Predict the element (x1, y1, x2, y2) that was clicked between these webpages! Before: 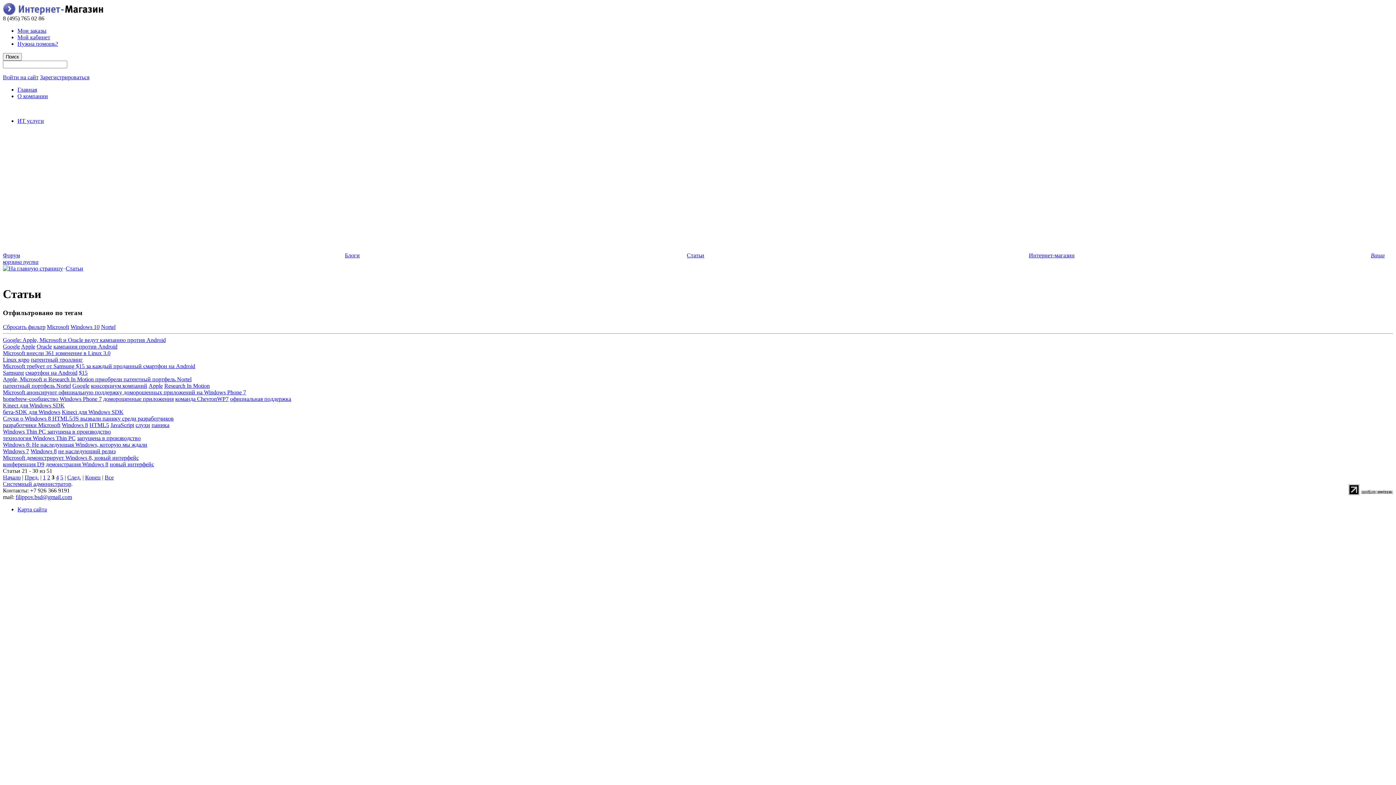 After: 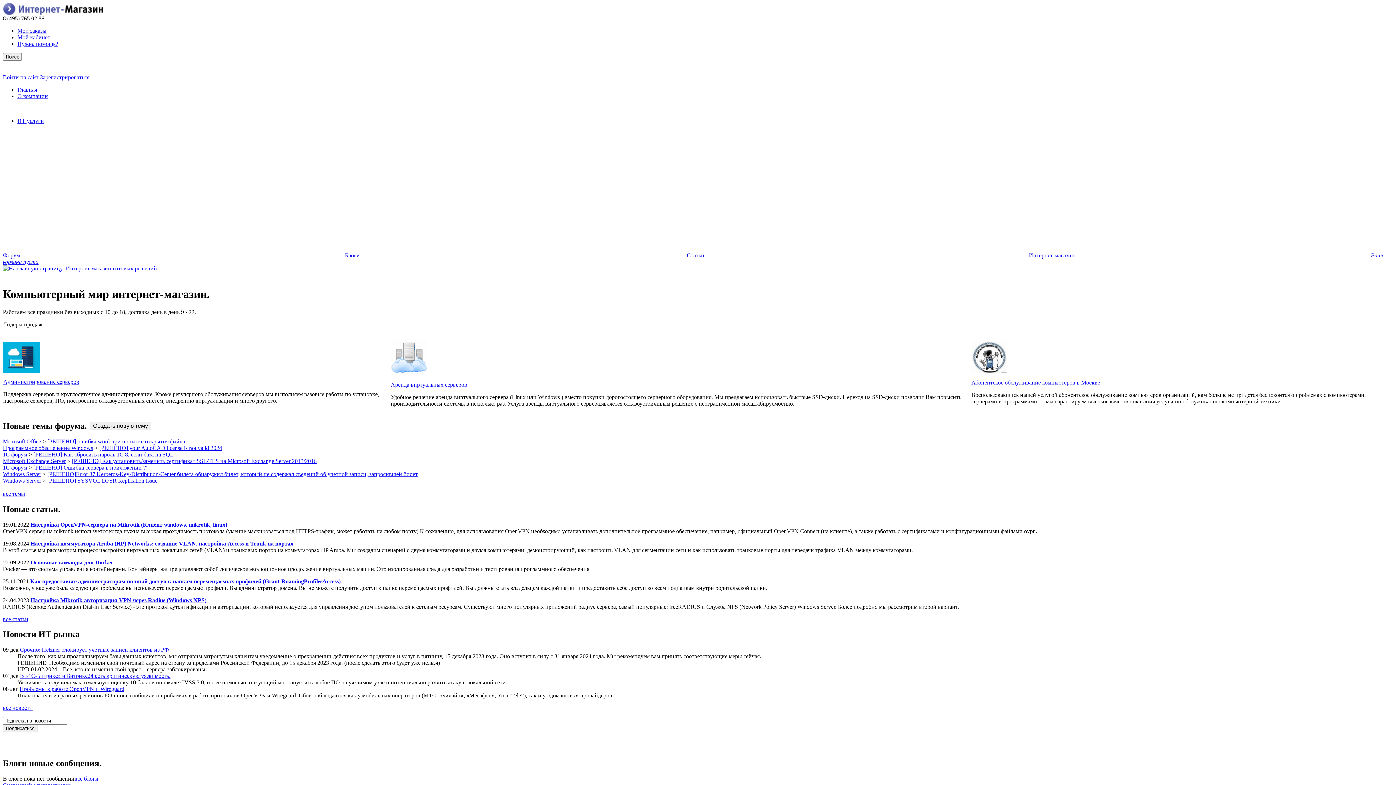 Action: bbox: (2, 265, 62, 271)